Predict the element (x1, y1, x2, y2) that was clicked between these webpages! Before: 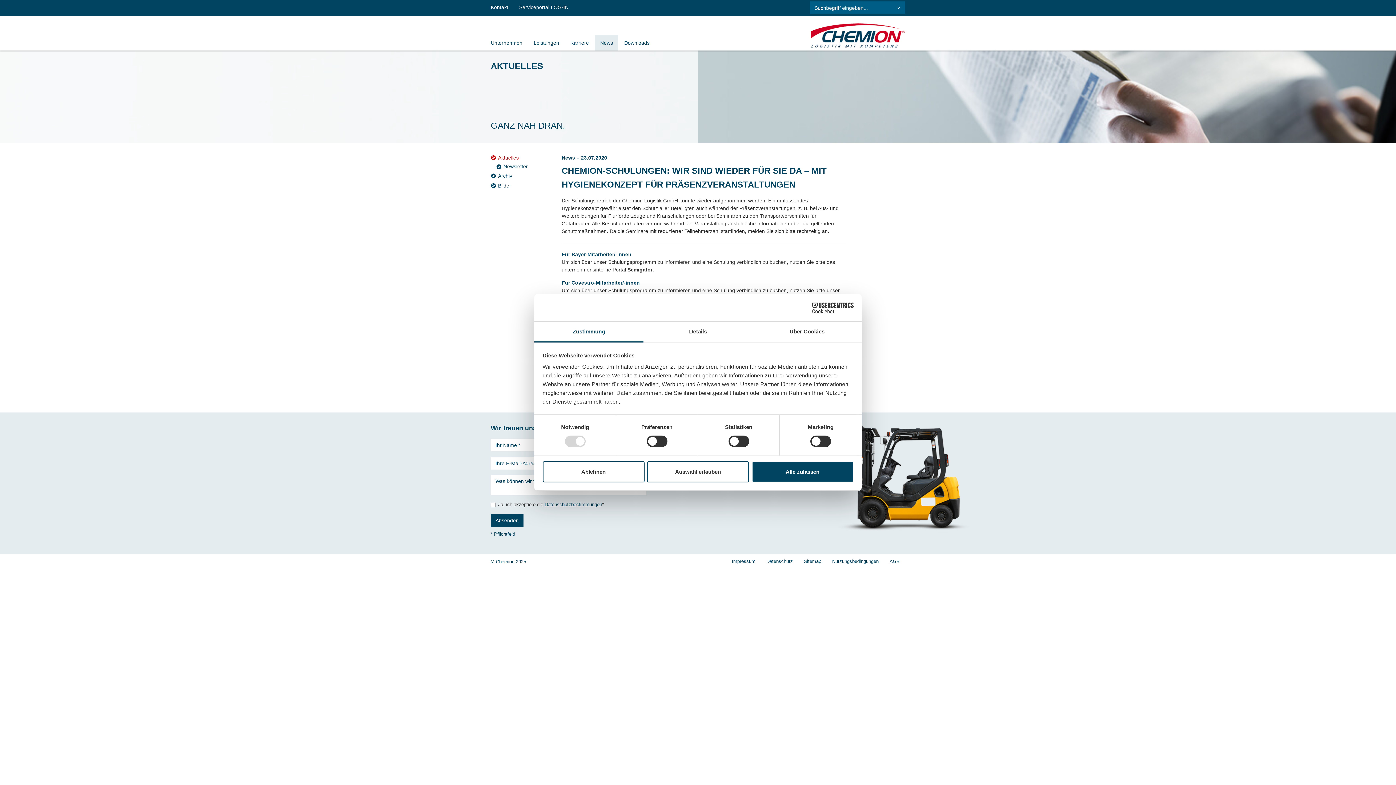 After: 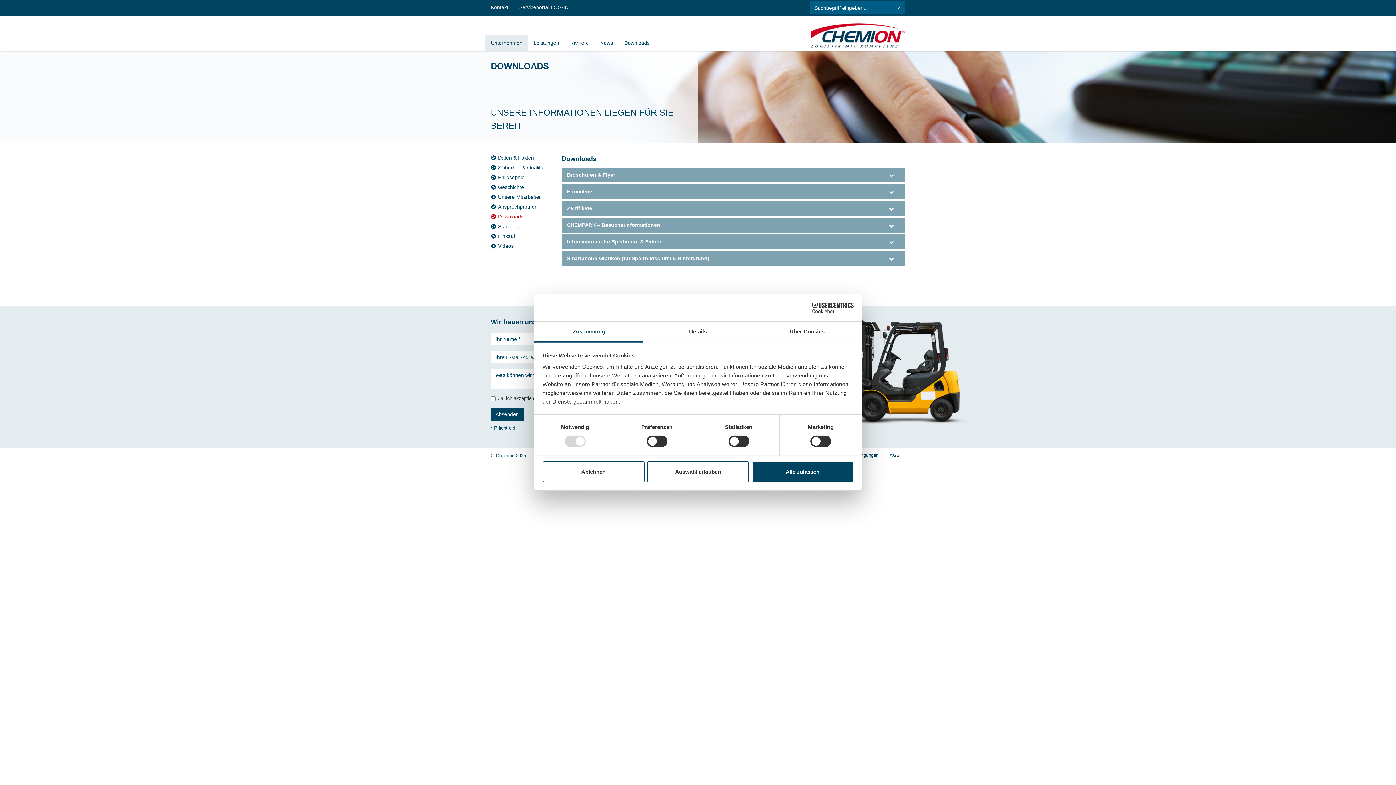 Action: label: Downloads bbox: (618, 35, 655, 50)